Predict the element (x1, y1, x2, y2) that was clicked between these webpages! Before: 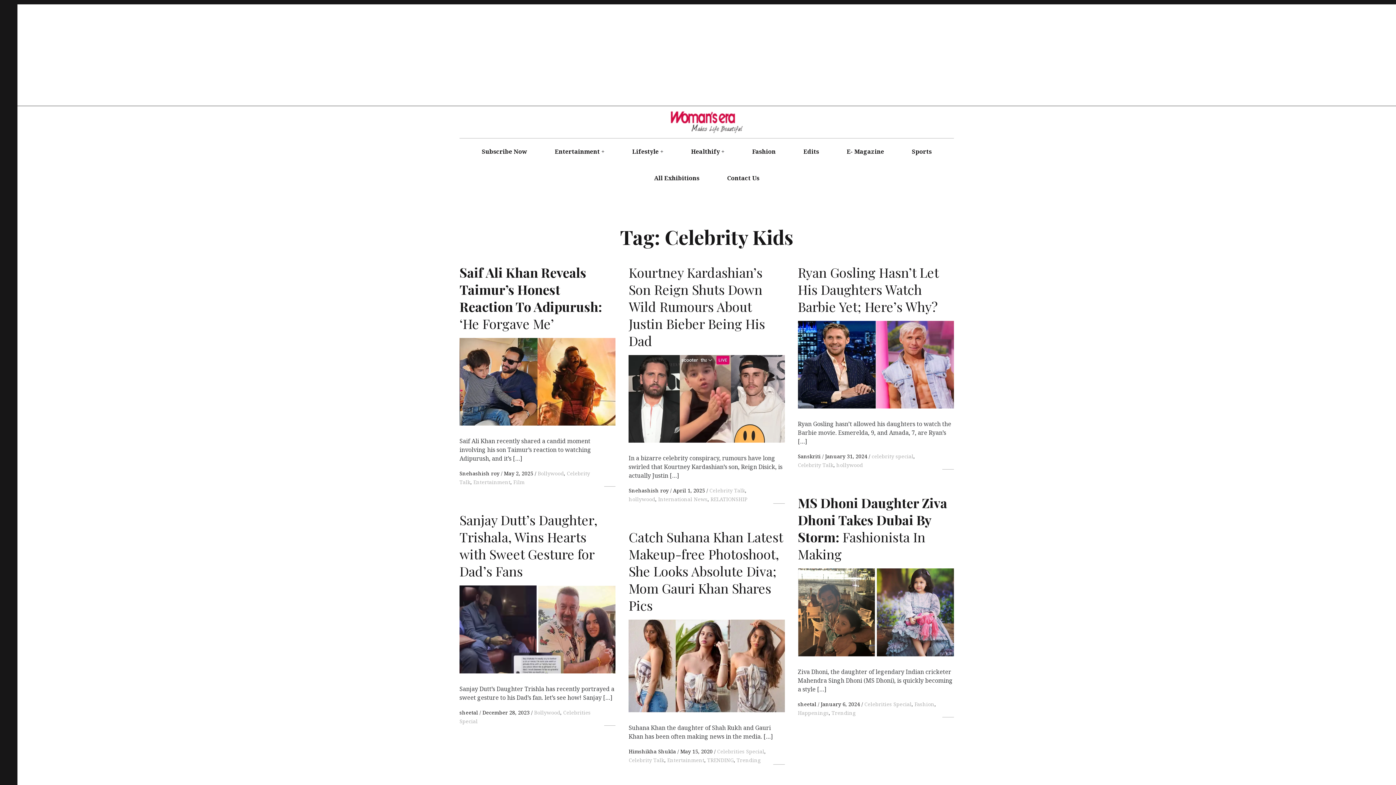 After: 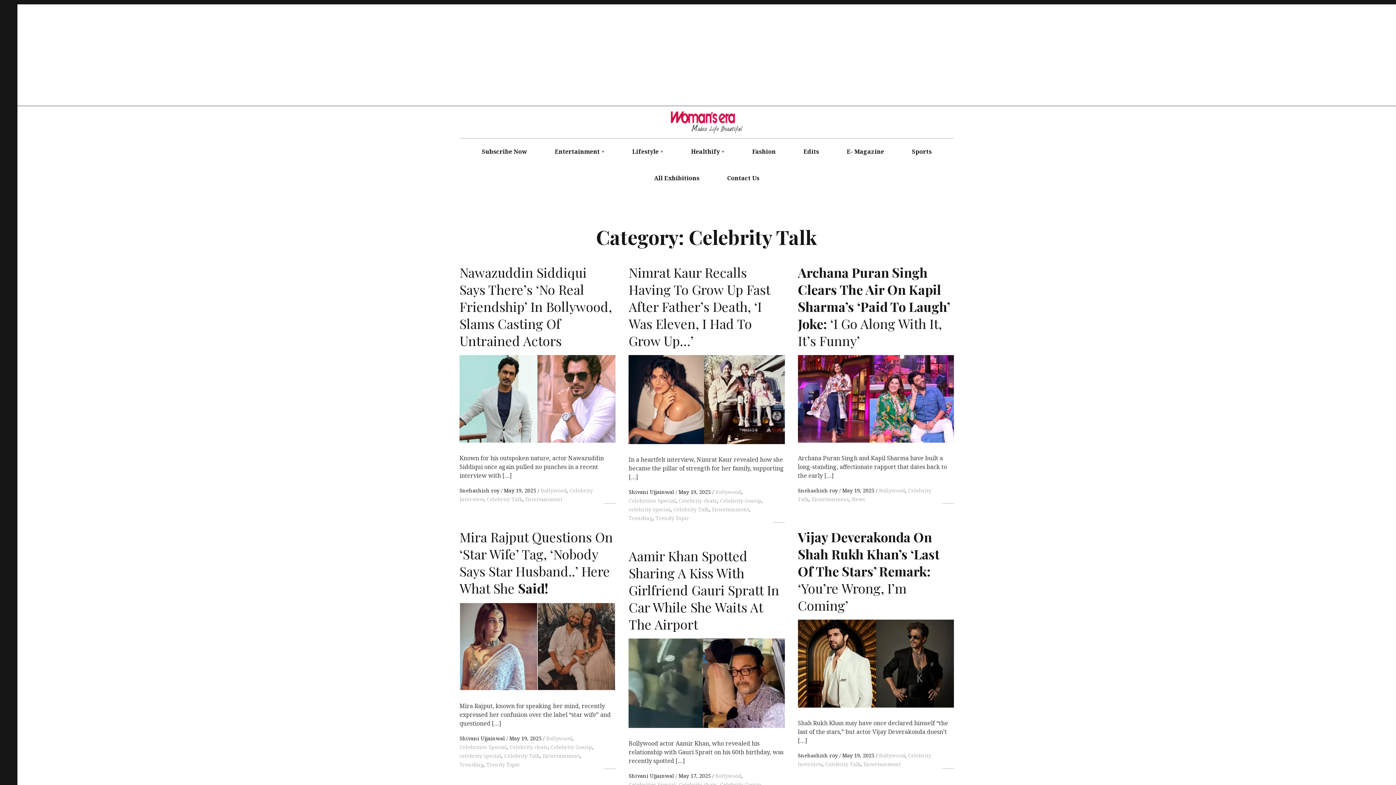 Action: label: Celebrity Talk bbox: (798, 461, 833, 468)